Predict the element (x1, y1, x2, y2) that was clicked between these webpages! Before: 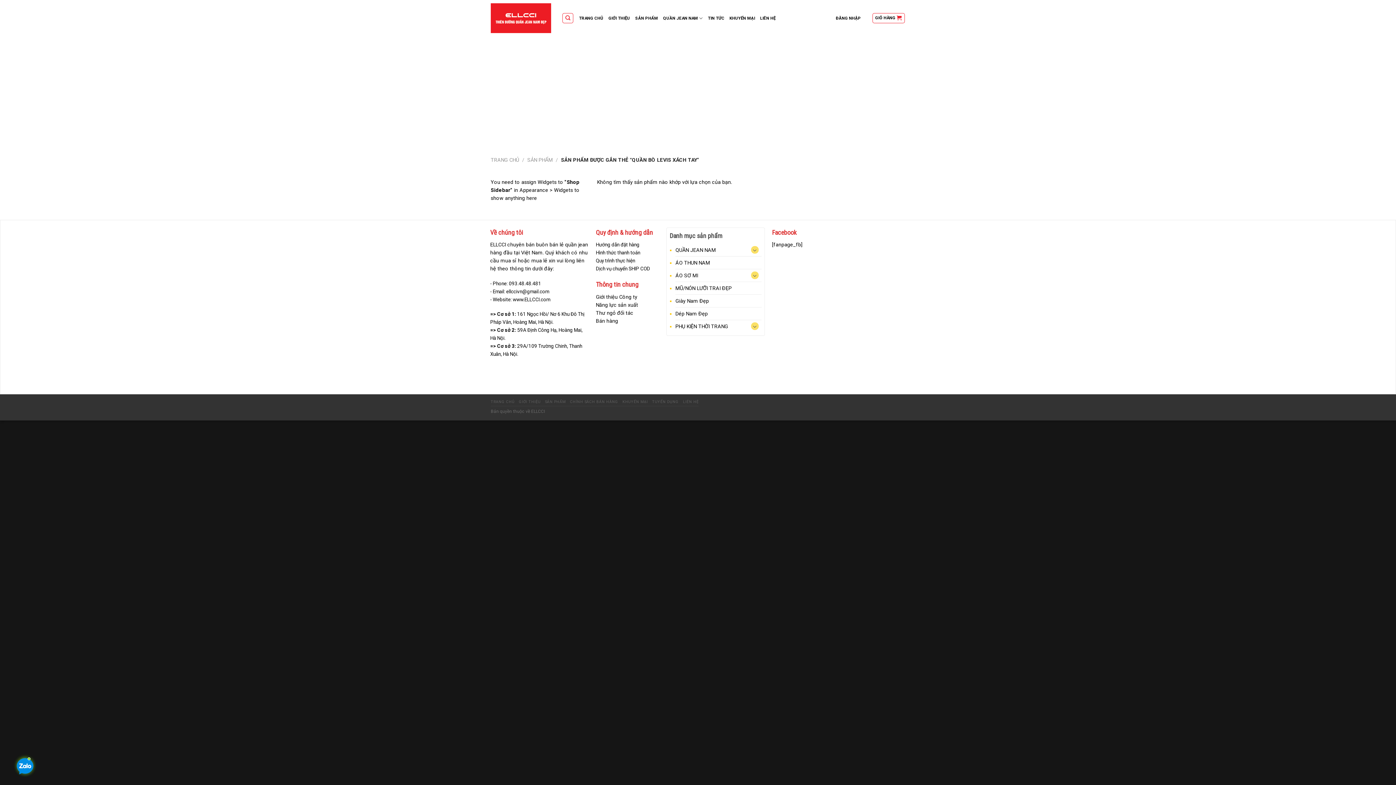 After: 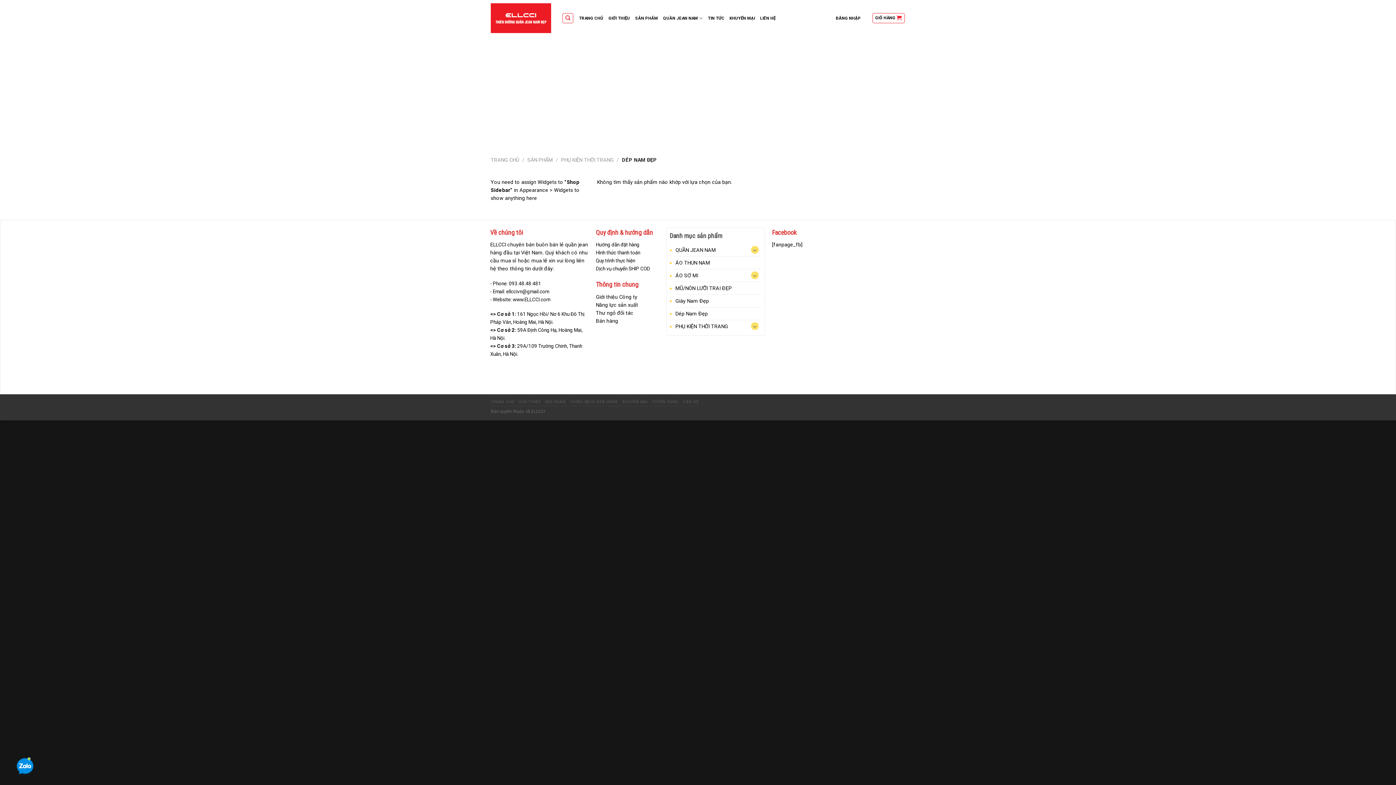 Action: label: Dép Nam Đẹp bbox: (675, 307, 707, 320)